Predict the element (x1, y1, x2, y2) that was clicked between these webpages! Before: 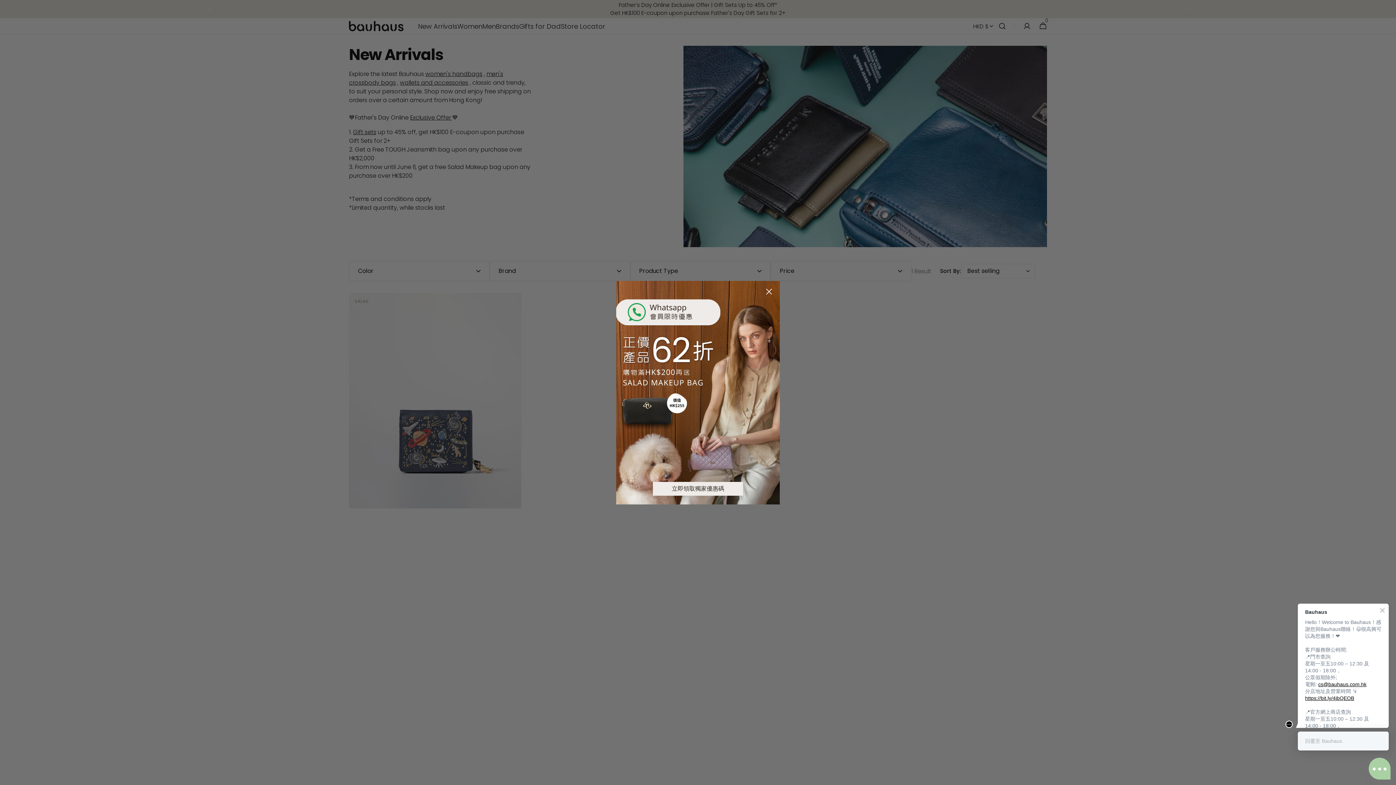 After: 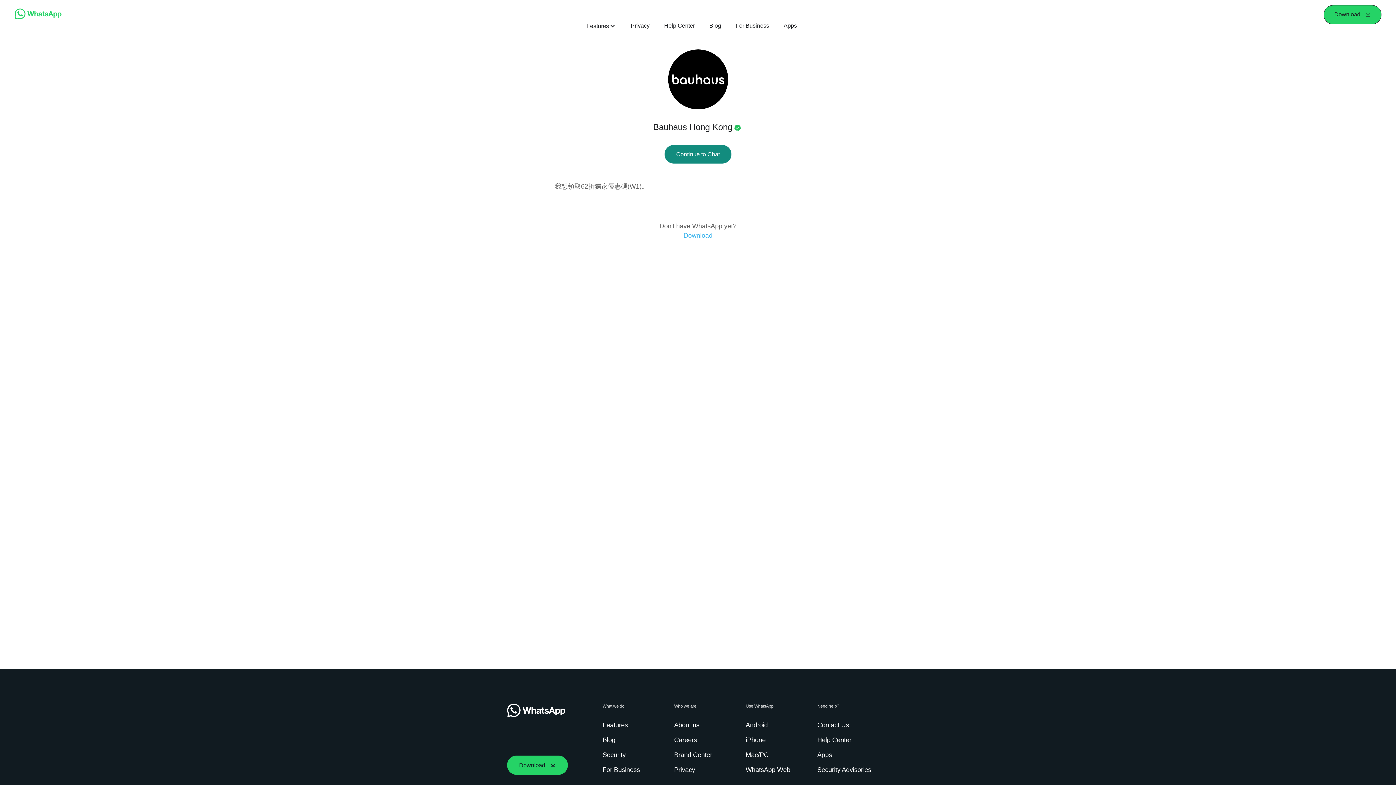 Action: label: 立即領取獨家優惠碼 bbox: (653, 482, 743, 495)